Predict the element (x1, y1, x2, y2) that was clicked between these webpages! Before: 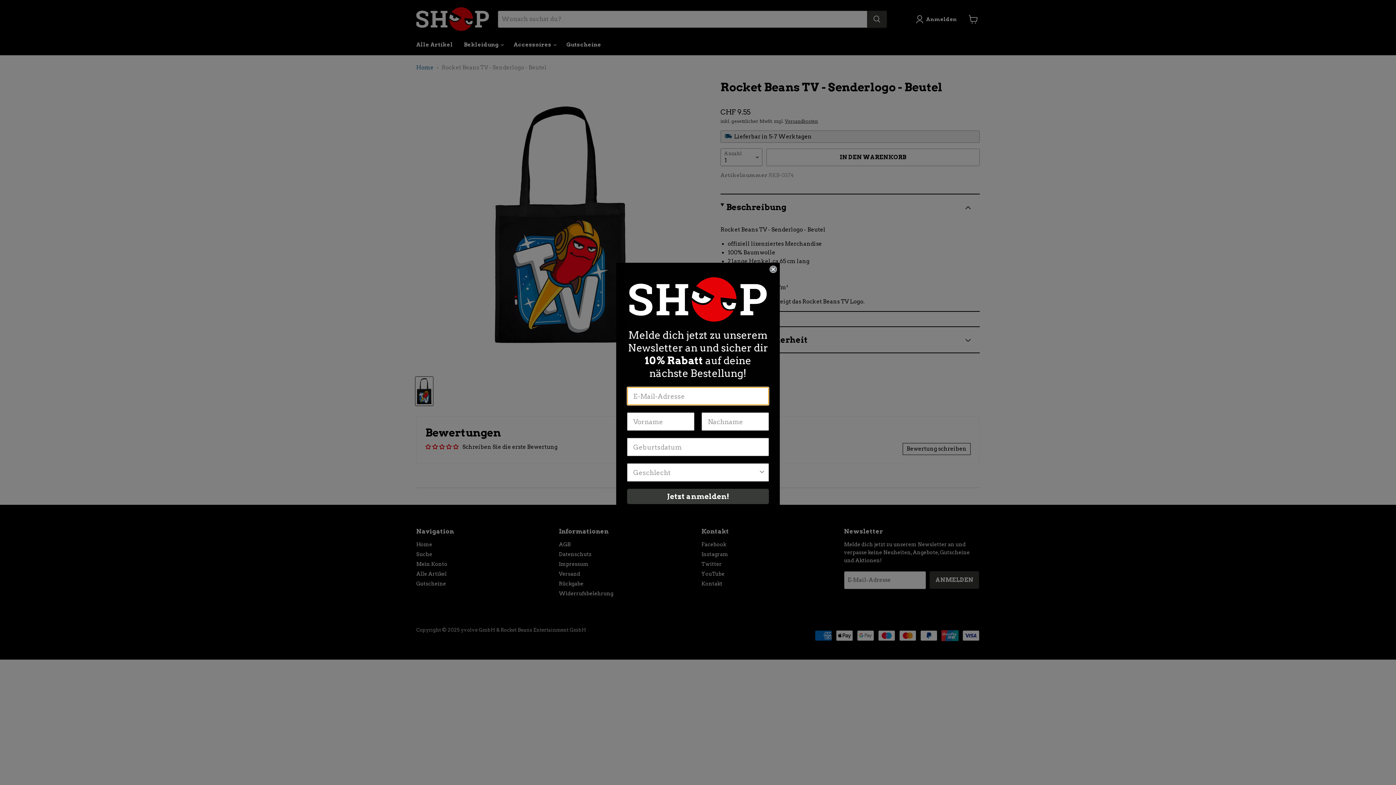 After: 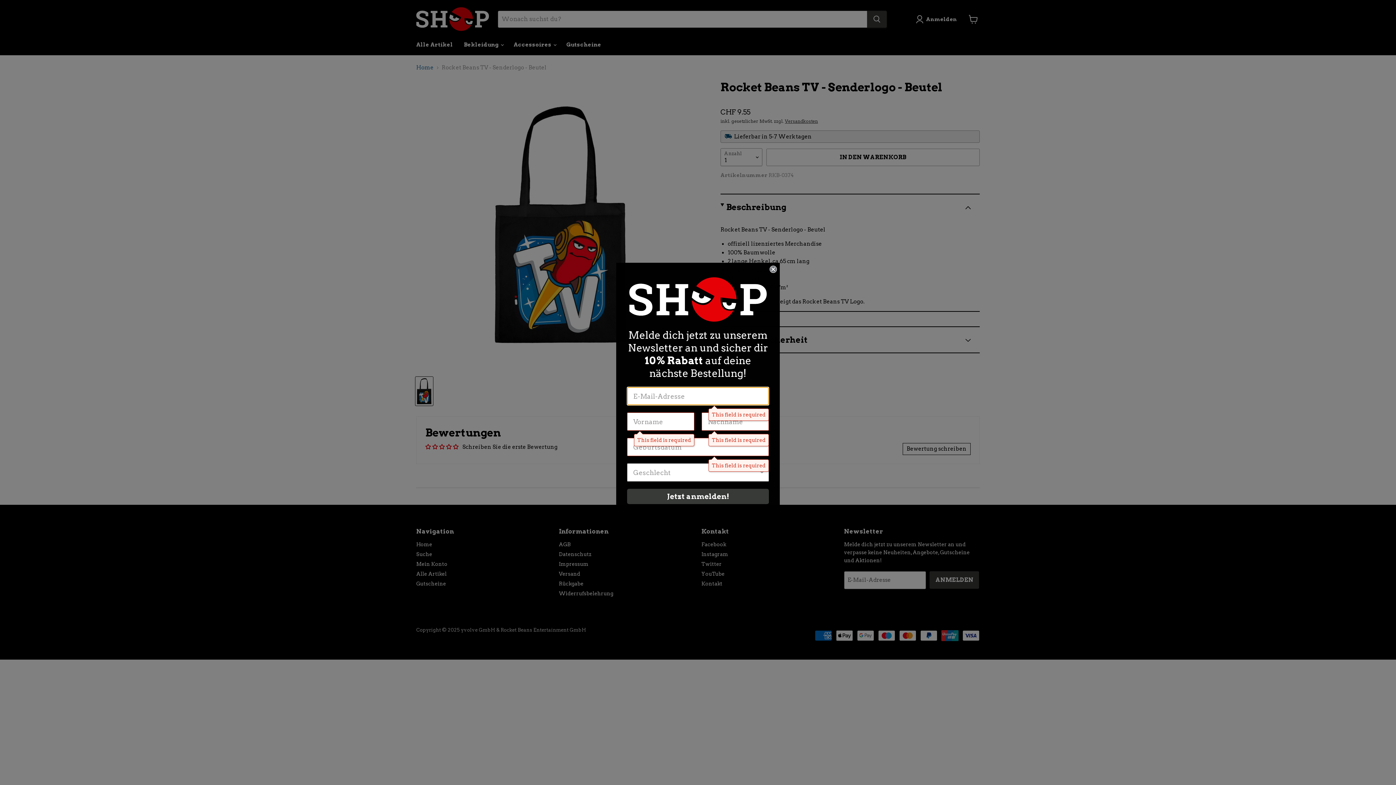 Action: label: Jetzt anmelden! bbox: (627, 489, 769, 504)